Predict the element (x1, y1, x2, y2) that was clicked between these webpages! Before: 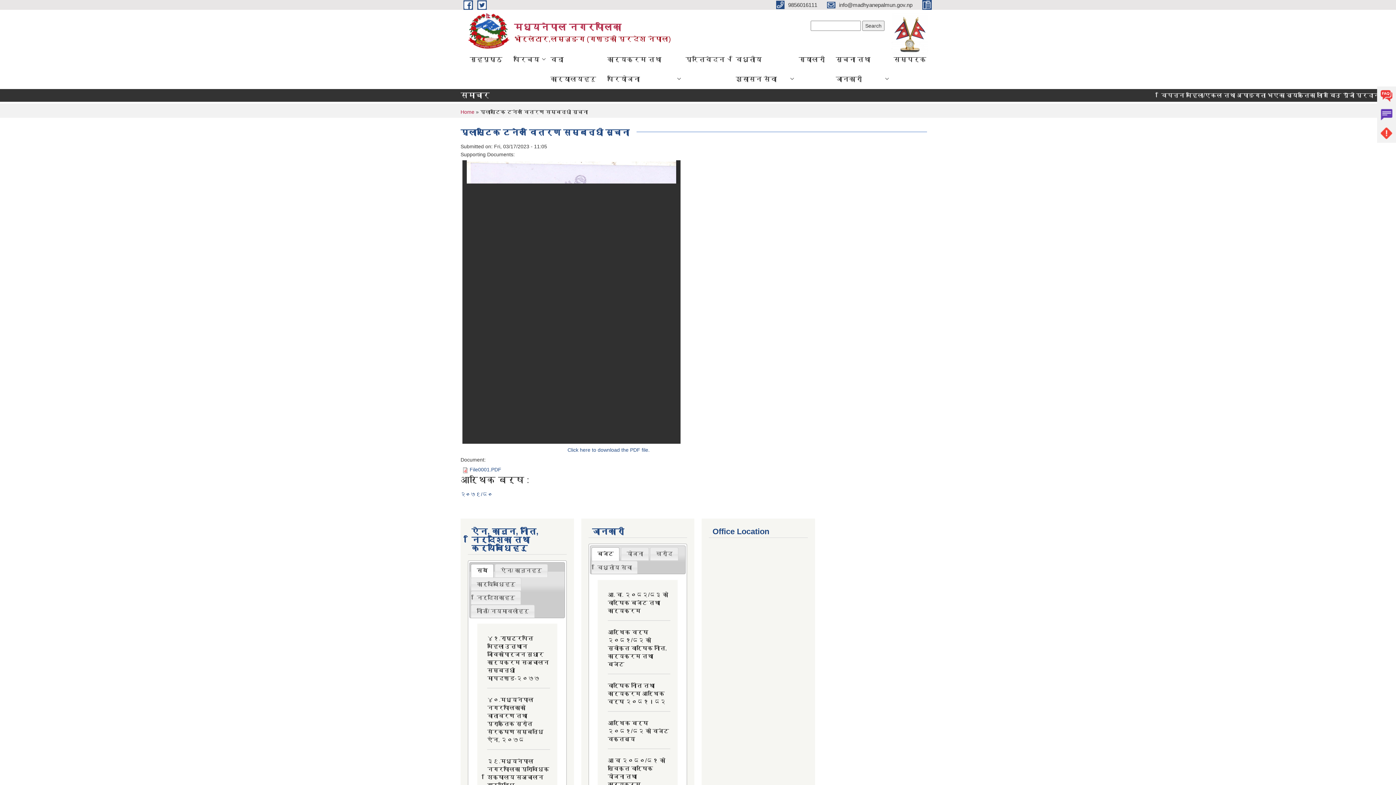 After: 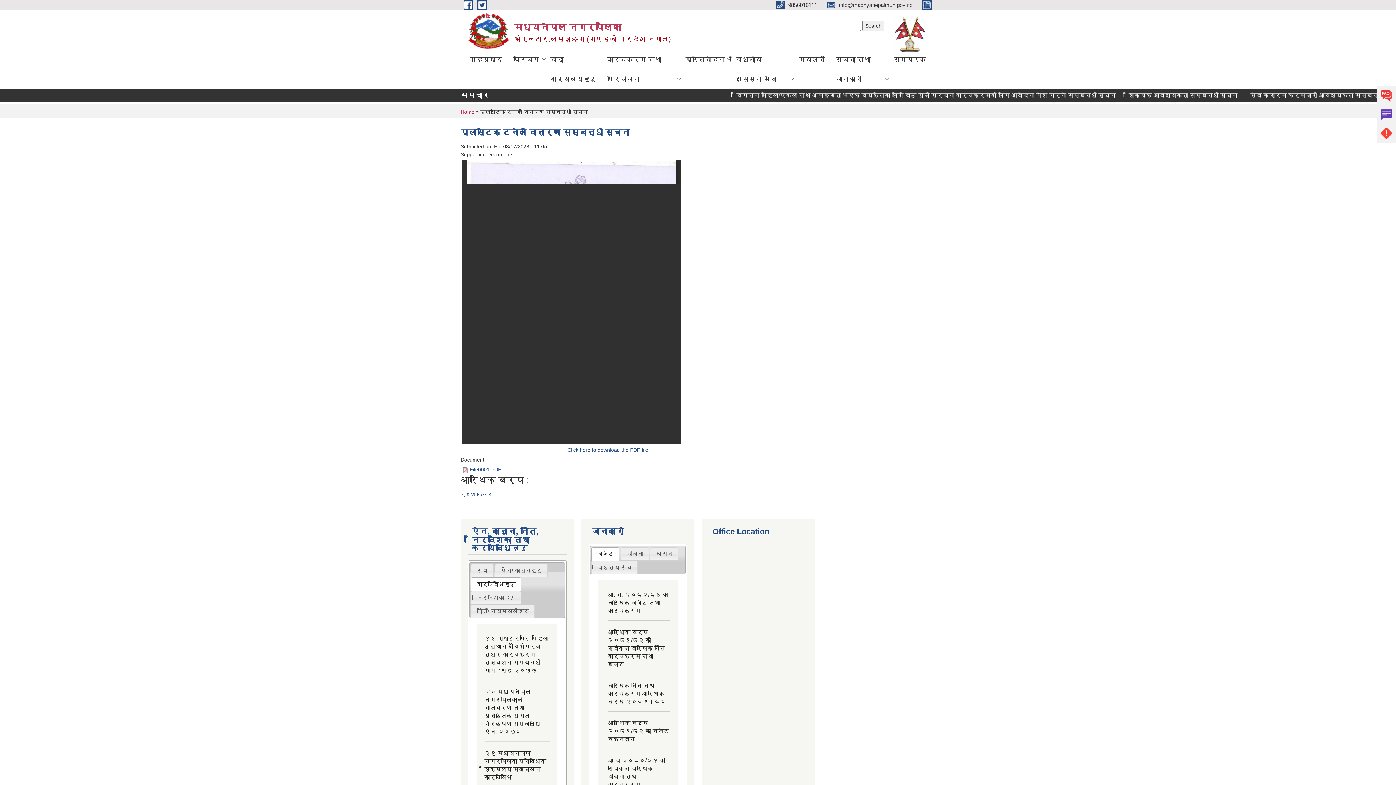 Action: label: कार्यबिधिहरु bbox: (471, 578, 521, 591)